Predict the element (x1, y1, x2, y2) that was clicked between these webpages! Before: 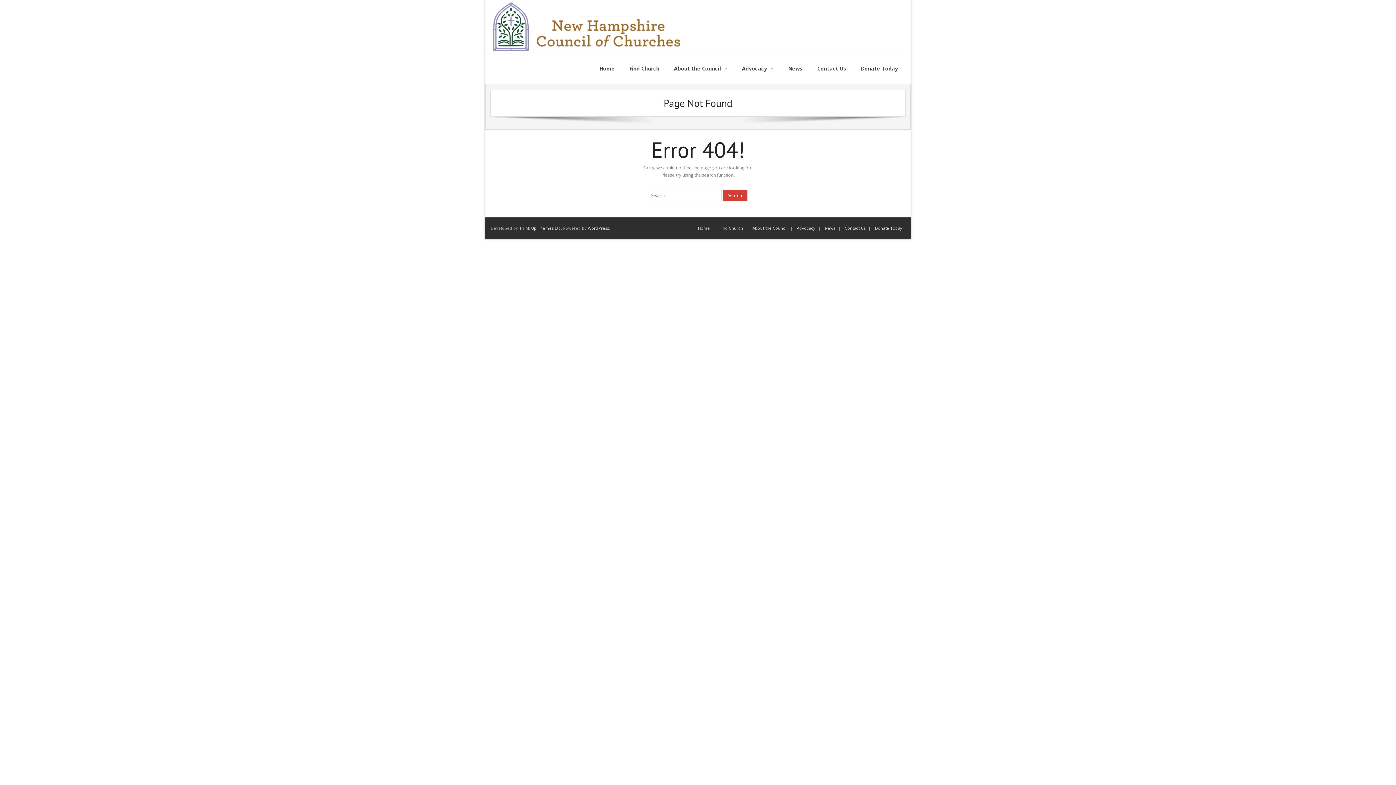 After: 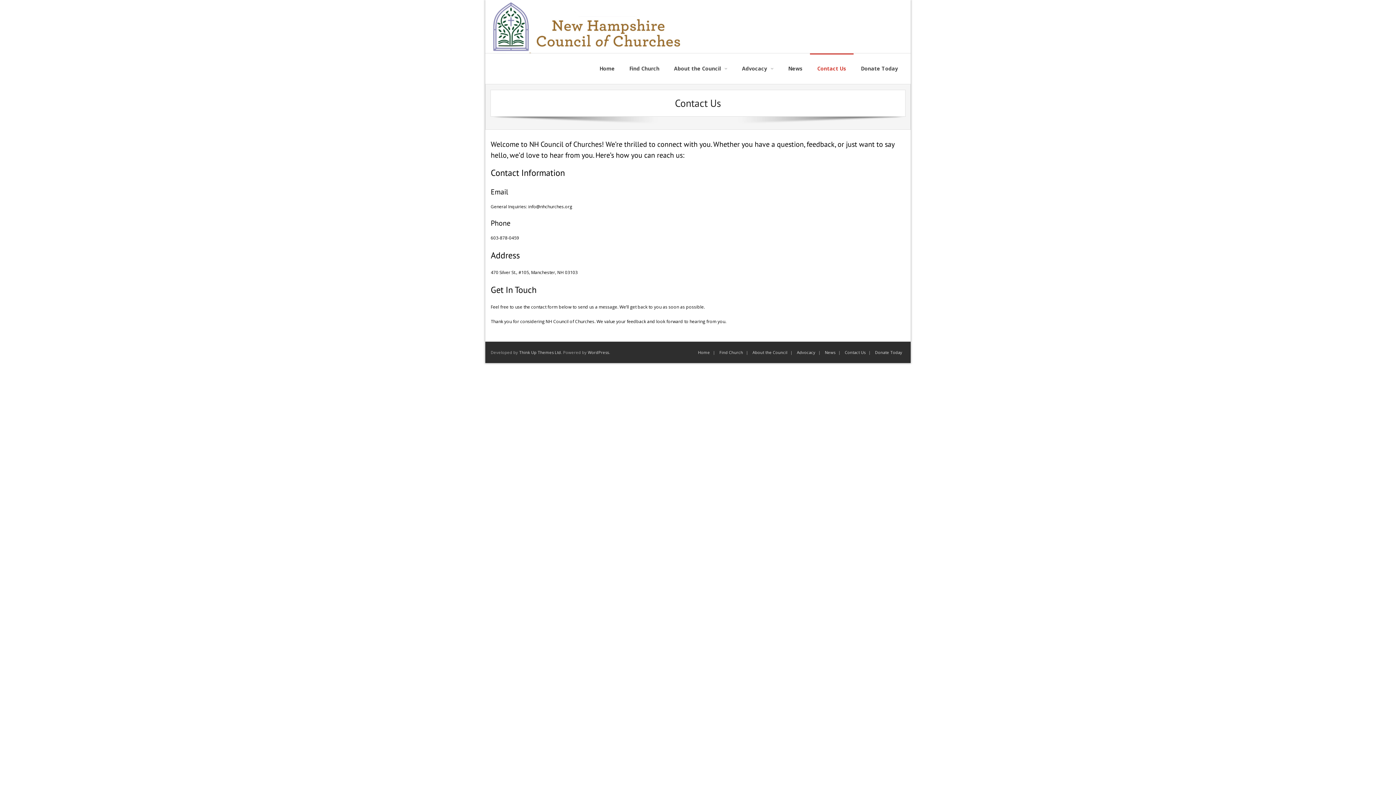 Action: label: Contact Us bbox: (842, 225, 868, 230)